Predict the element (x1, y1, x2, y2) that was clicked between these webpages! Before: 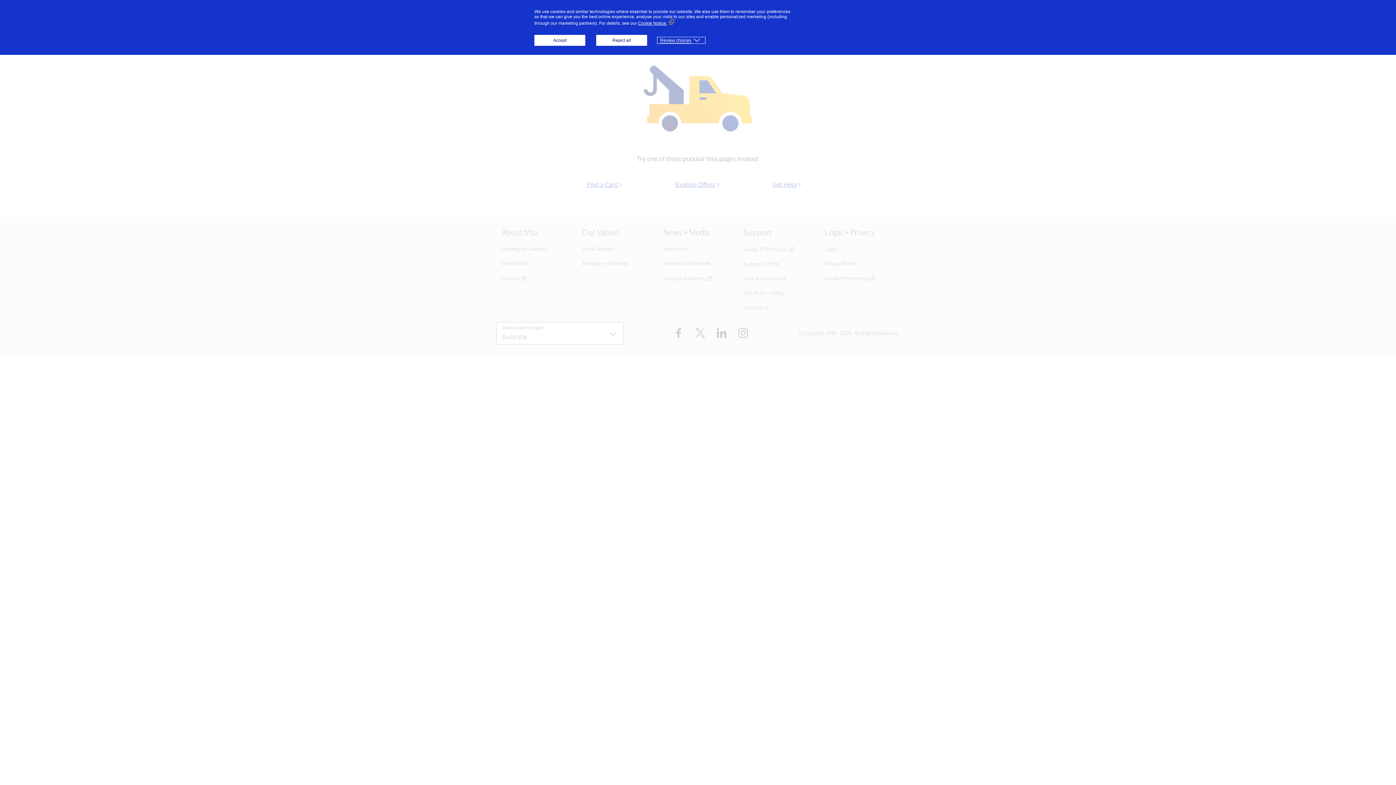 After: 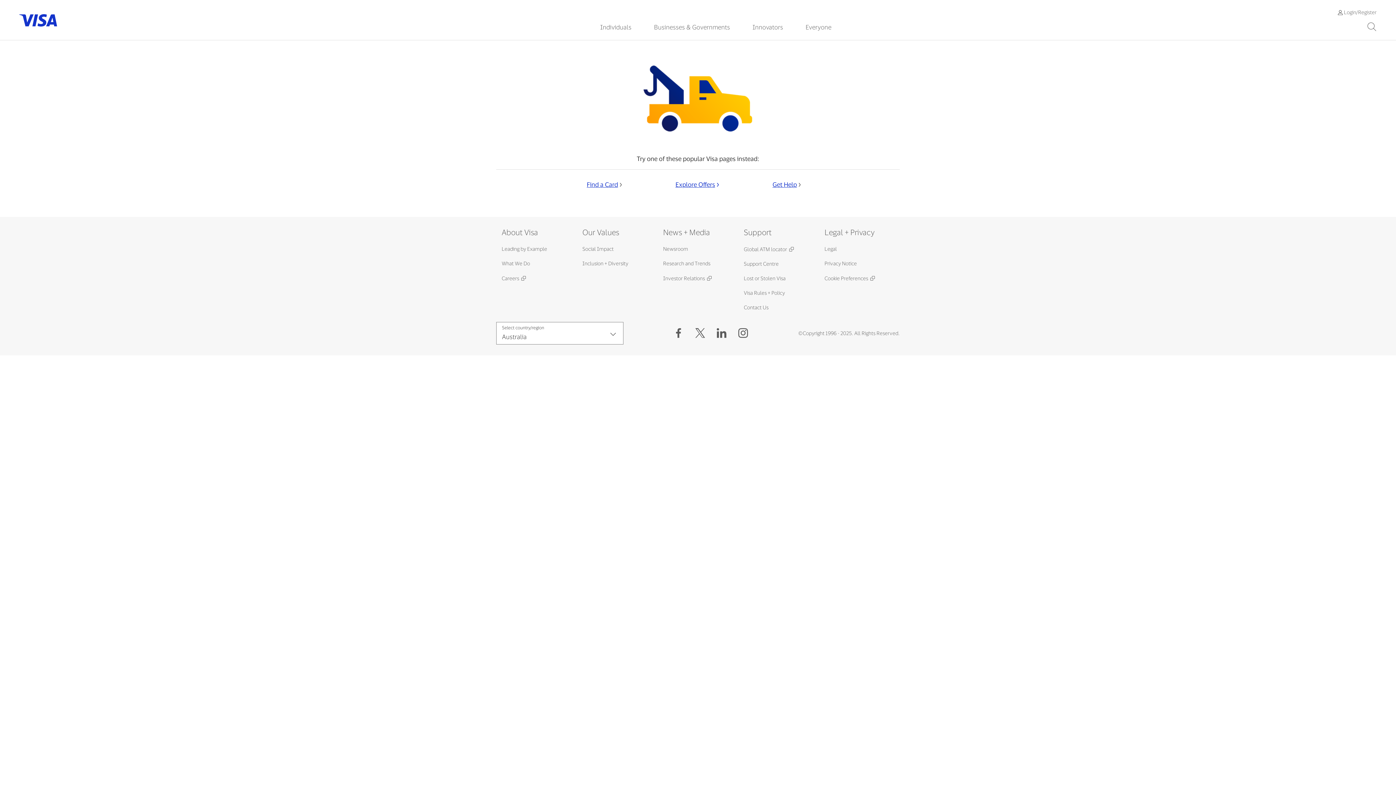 Action: label: Accept bbox: (534, 34, 585, 45)